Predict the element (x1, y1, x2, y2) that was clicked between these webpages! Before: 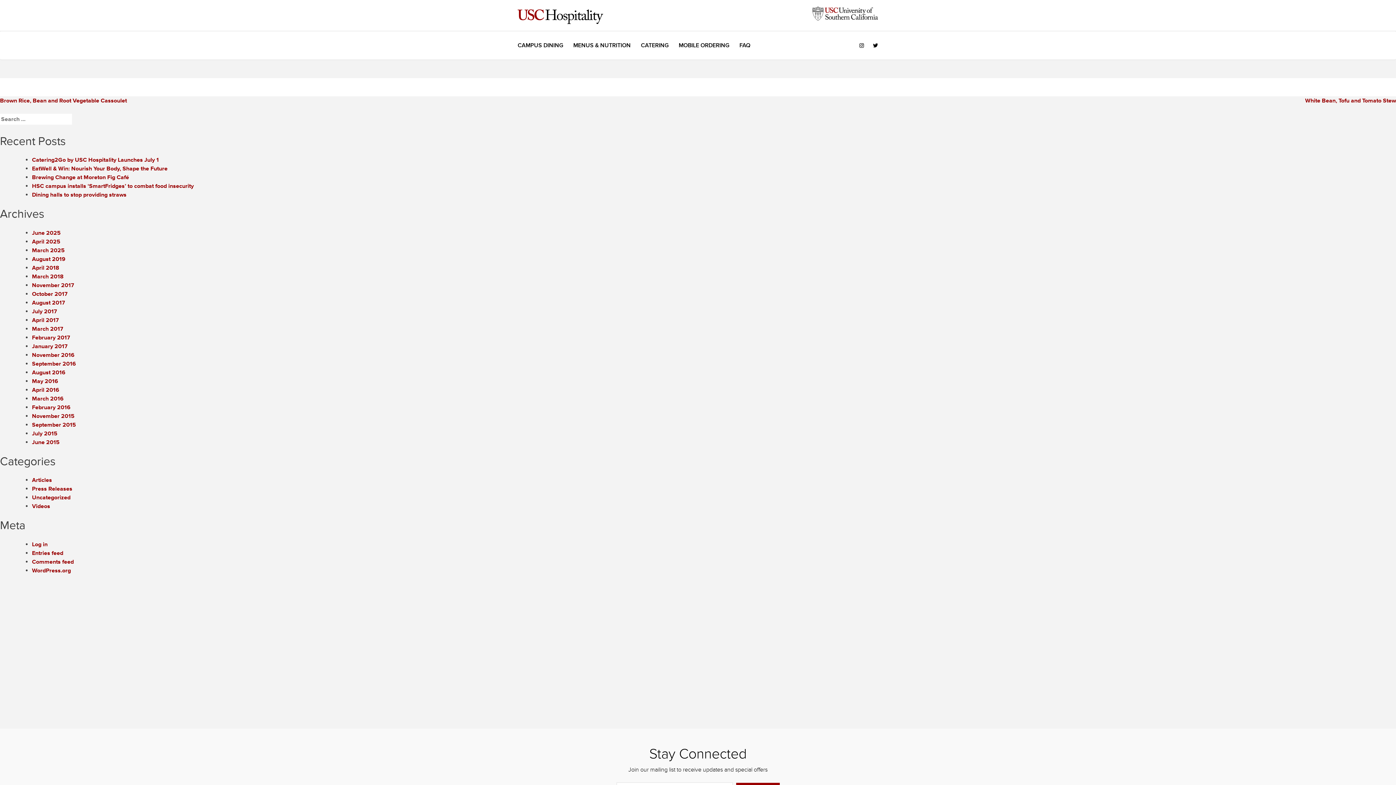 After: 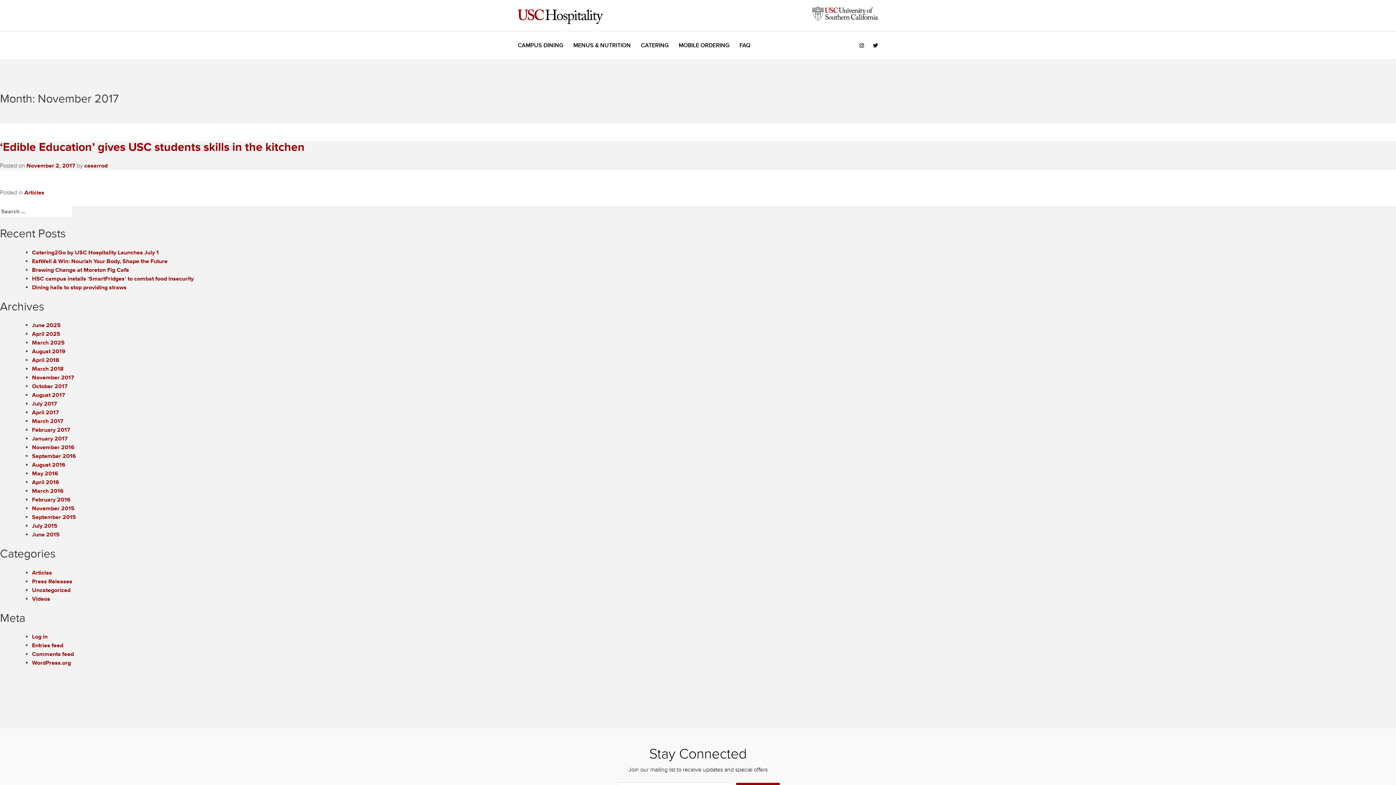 Action: bbox: (32, 281, 74, 289) label: November 2017